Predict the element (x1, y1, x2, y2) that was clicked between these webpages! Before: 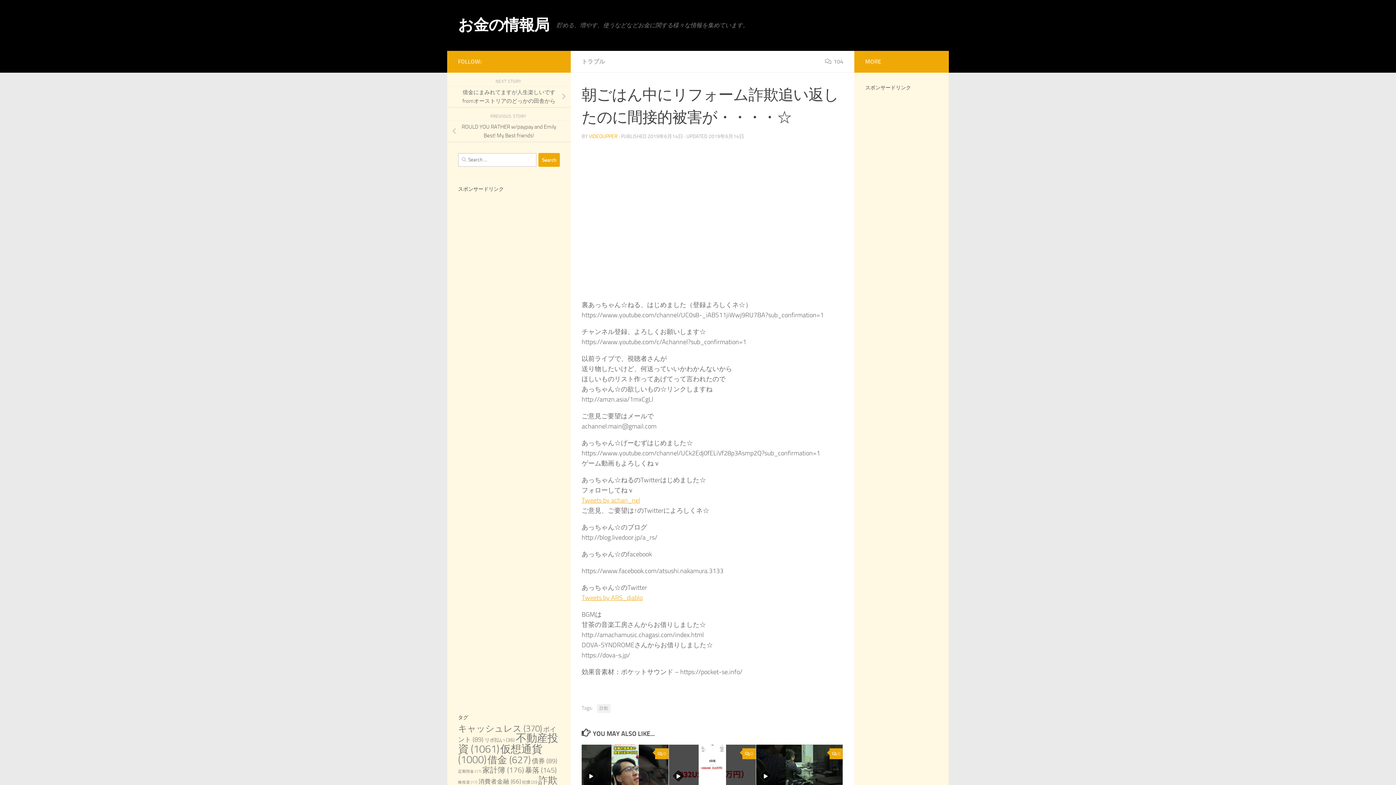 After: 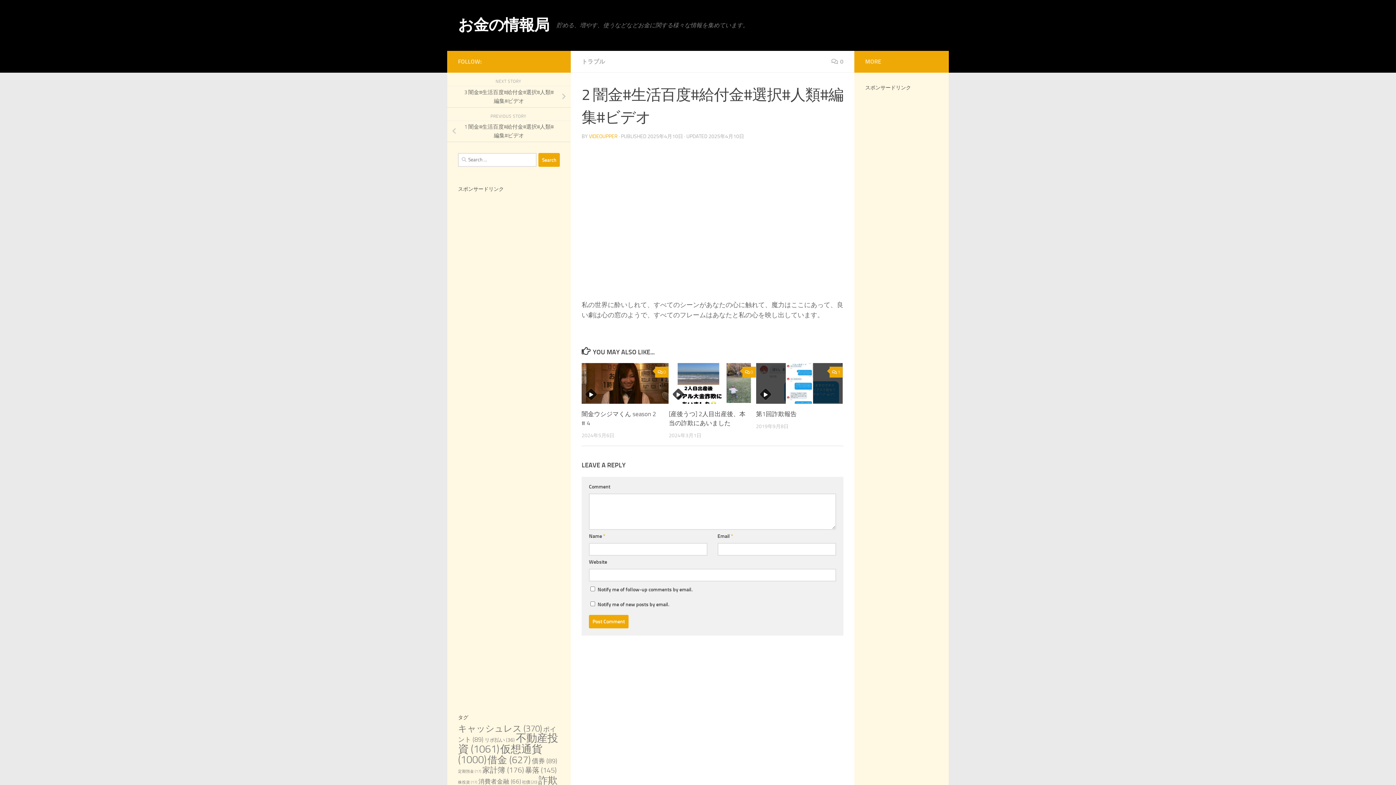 Action: bbox: (756, 745, 843, 785)